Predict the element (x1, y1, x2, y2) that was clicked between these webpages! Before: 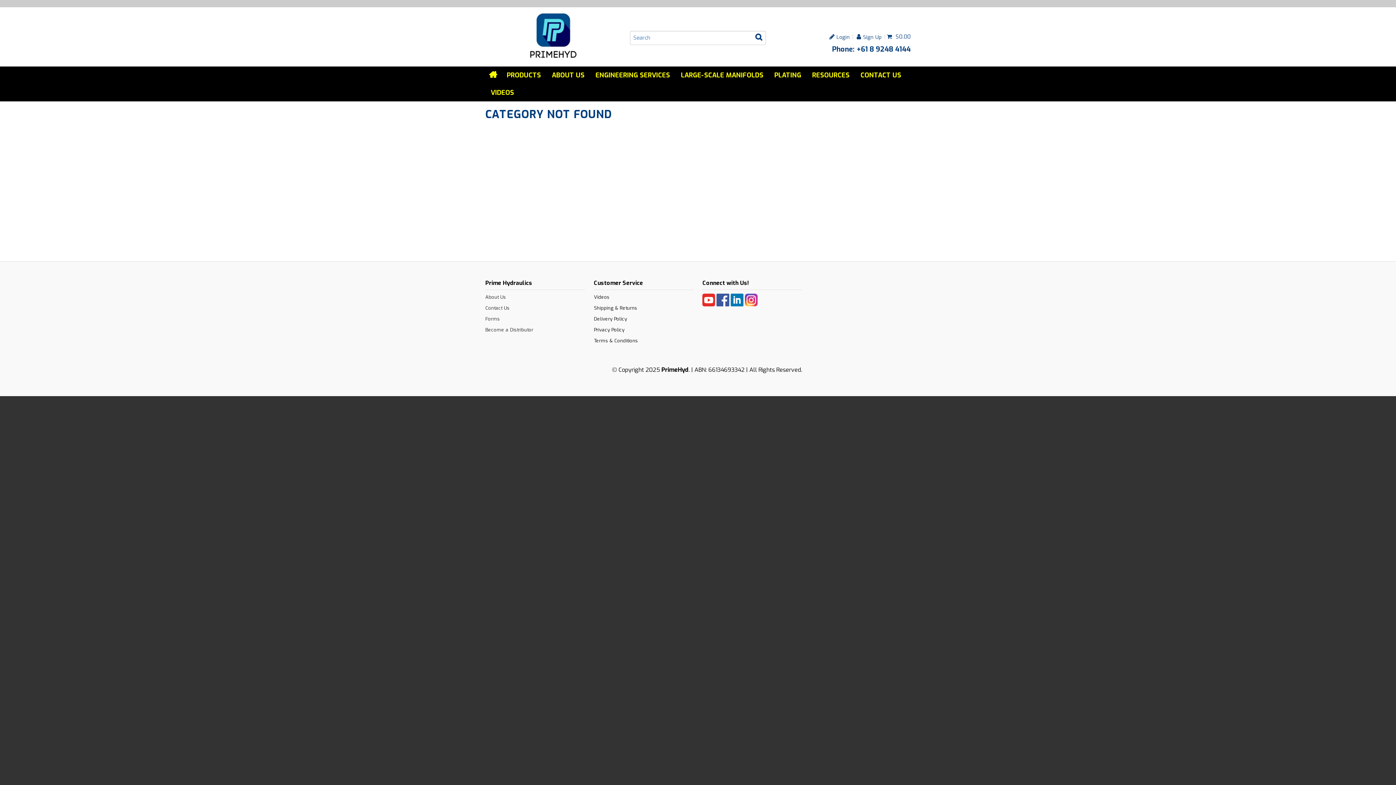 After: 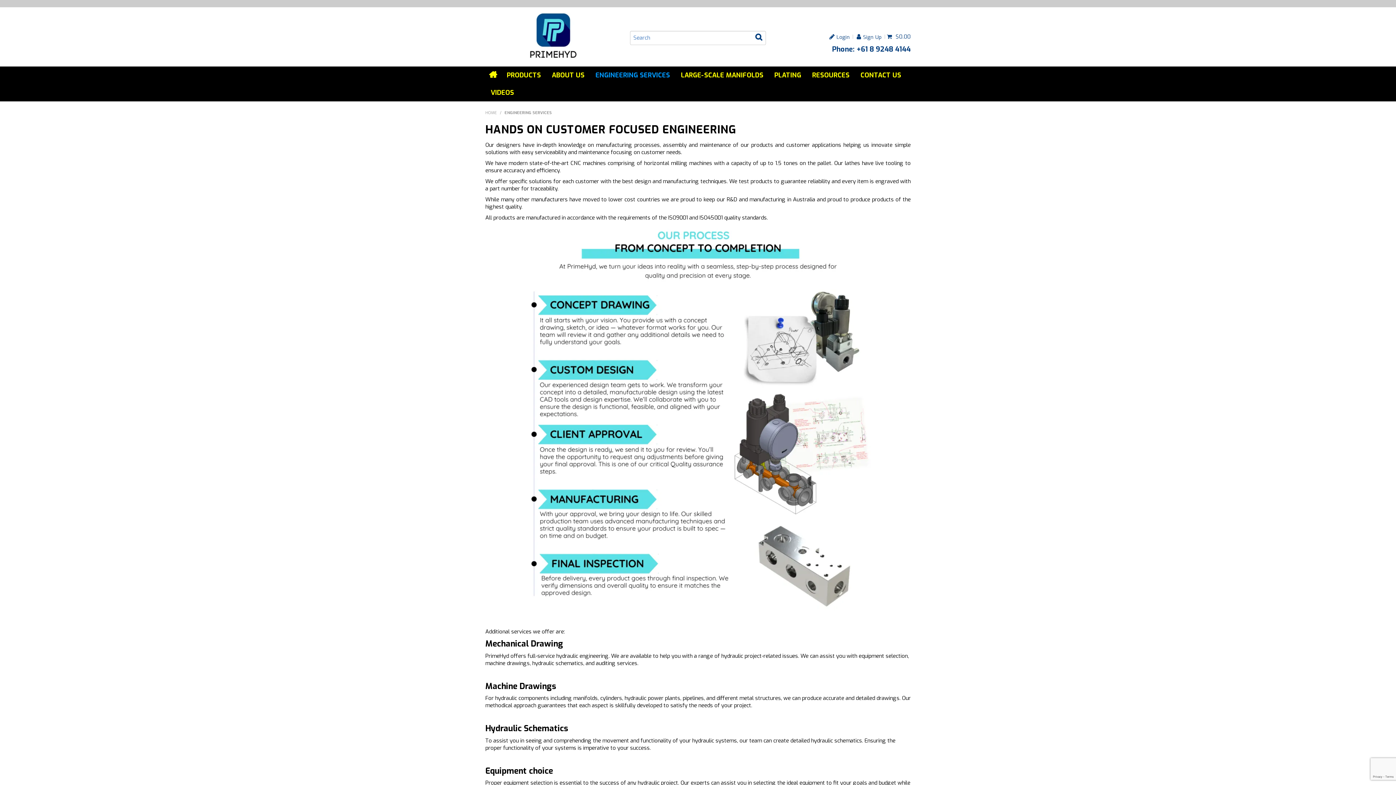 Action: label: ENGINEERING SERVICES bbox: (590, 66, 675, 84)